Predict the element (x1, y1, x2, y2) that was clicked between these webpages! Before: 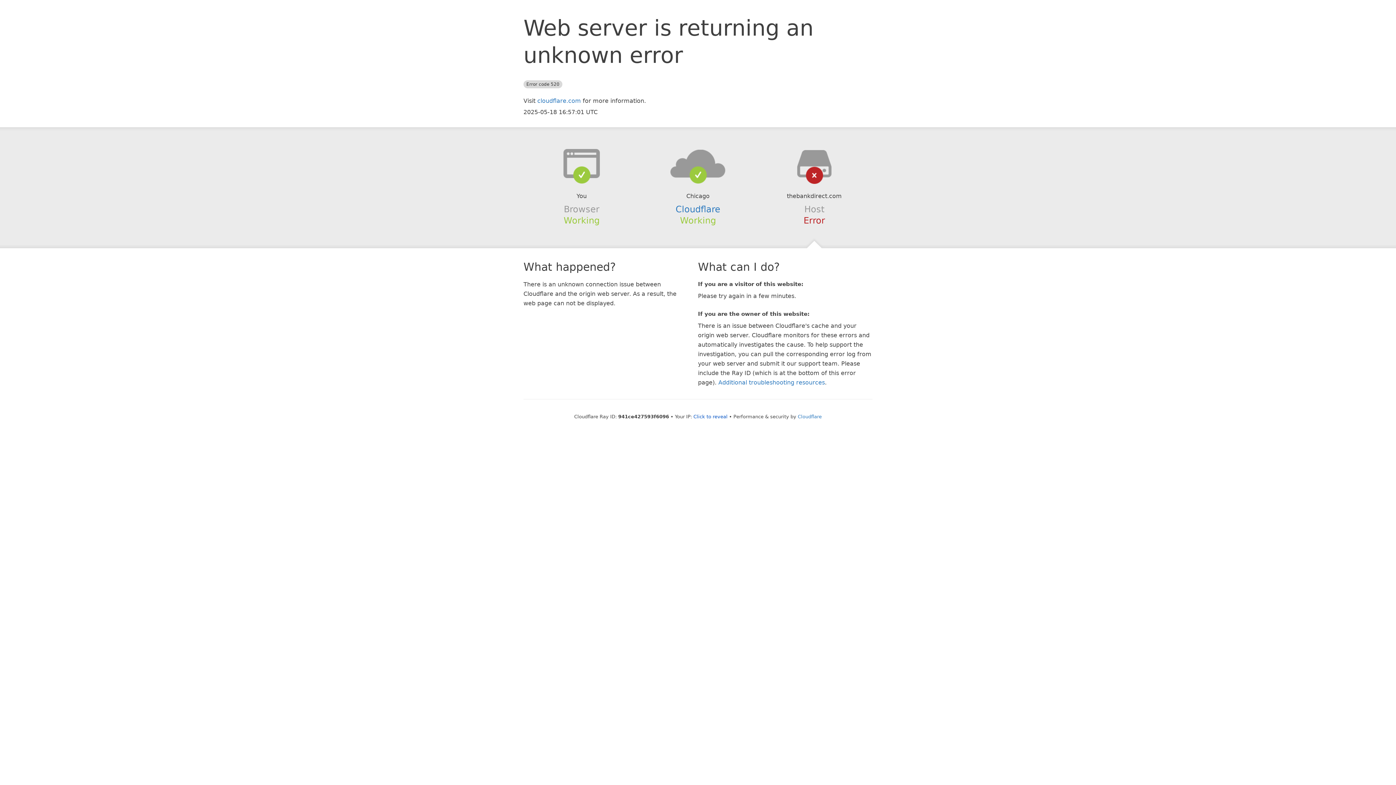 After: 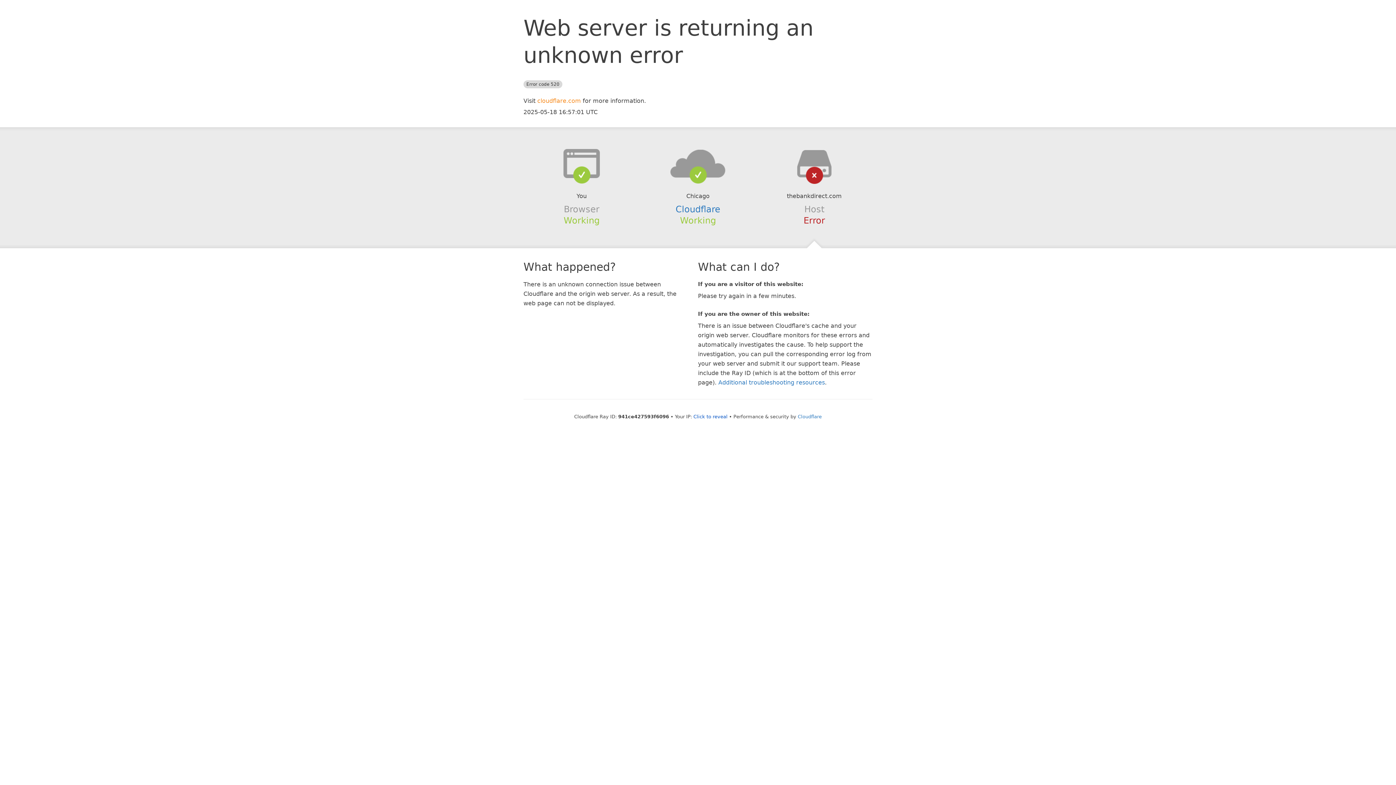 Action: bbox: (537, 97, 581, 104) label: cloudflare.com